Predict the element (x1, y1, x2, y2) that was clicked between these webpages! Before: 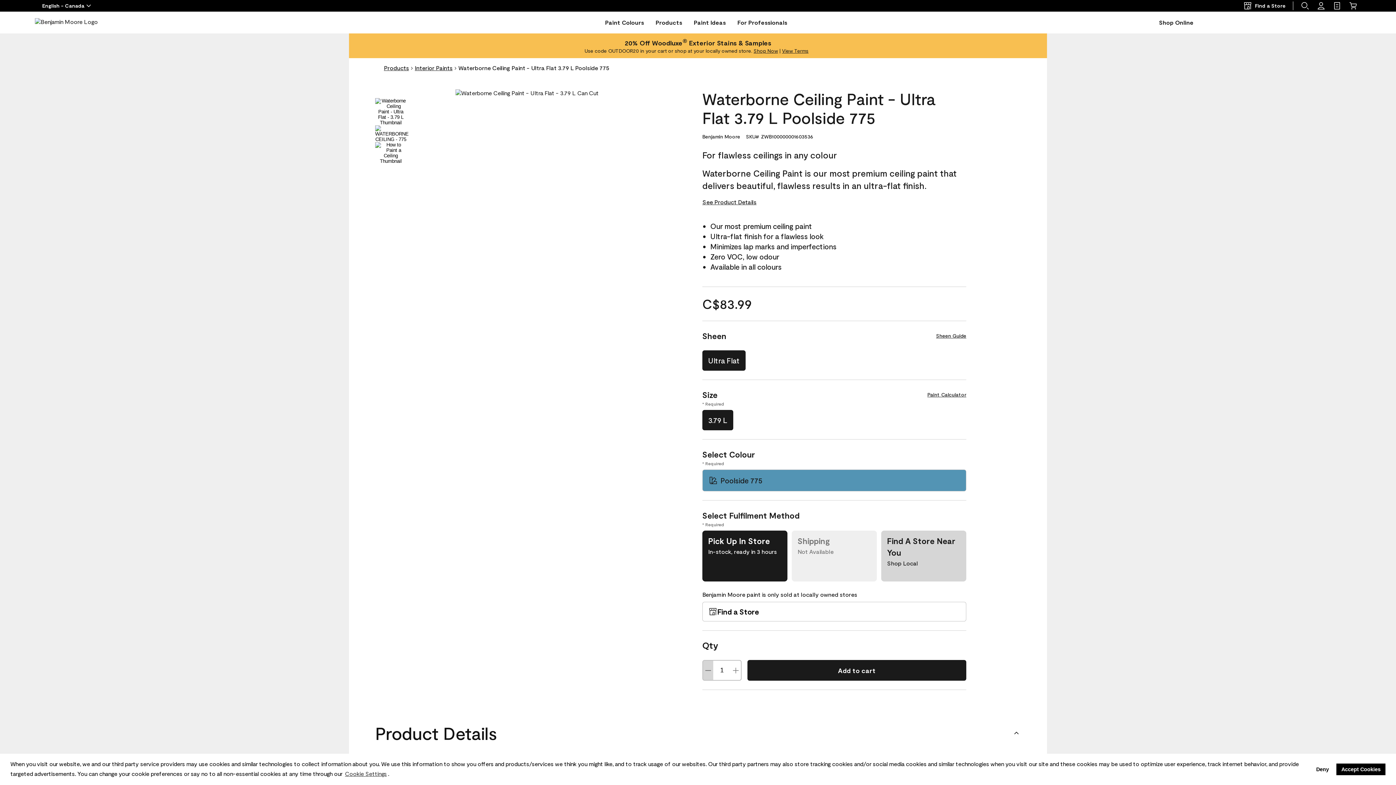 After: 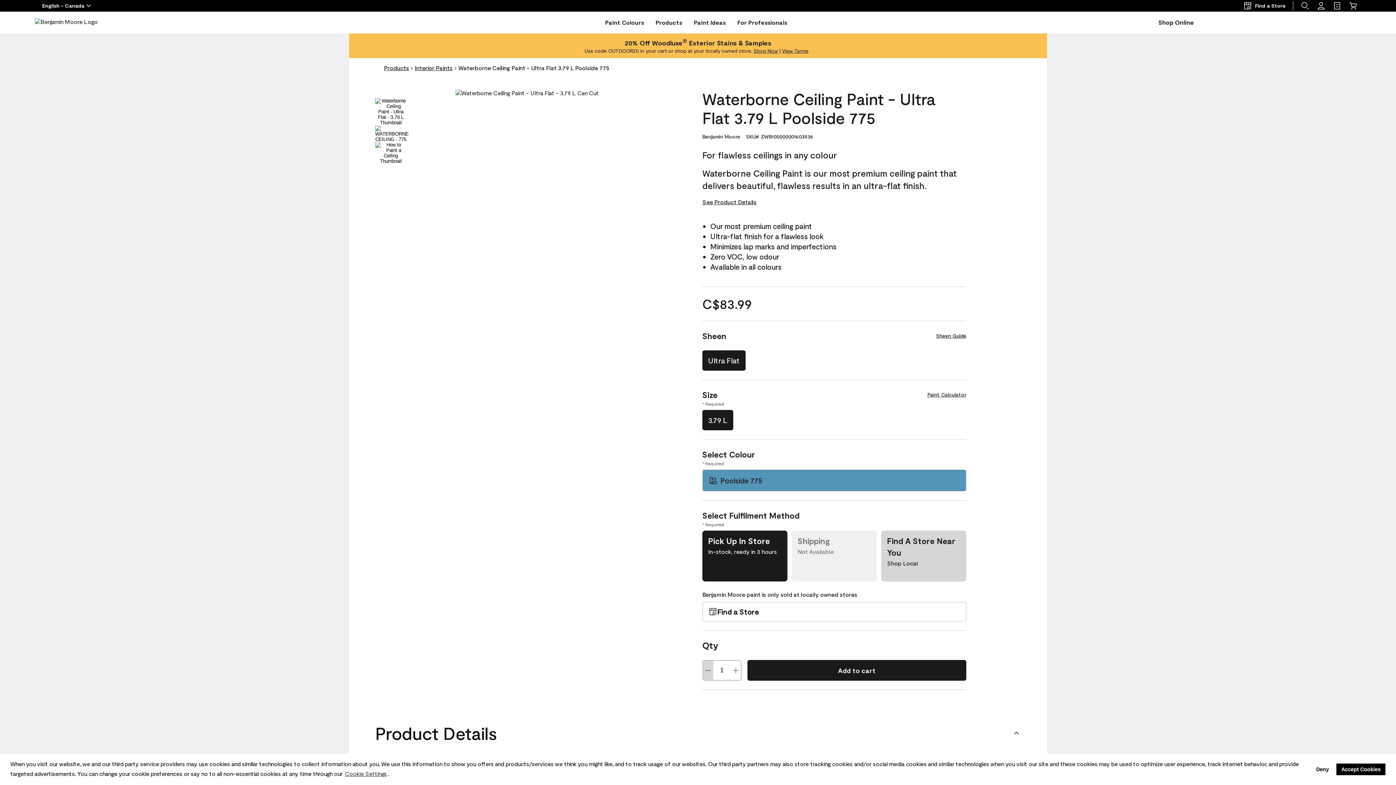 Action: label: Shop Online bbox: (1159, 17, 1193, 27)